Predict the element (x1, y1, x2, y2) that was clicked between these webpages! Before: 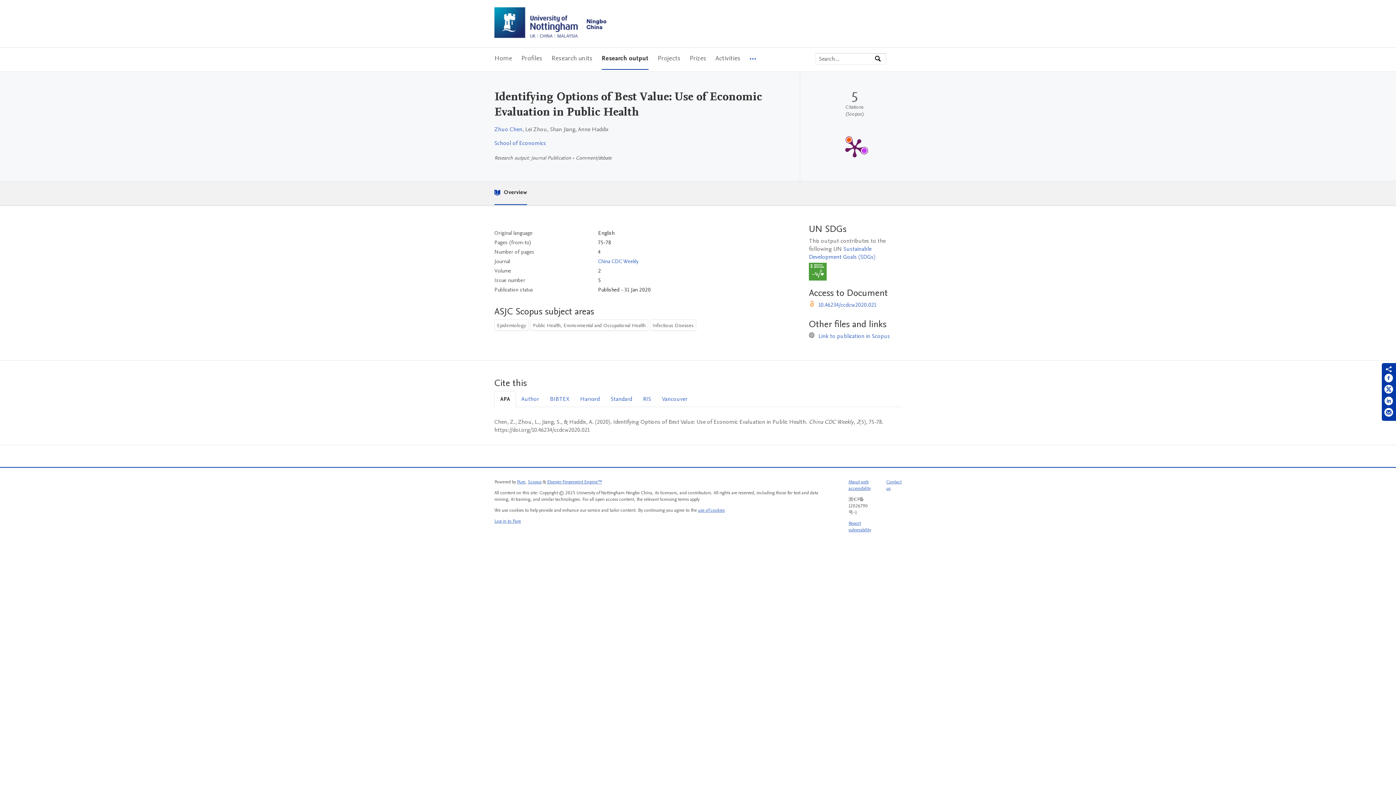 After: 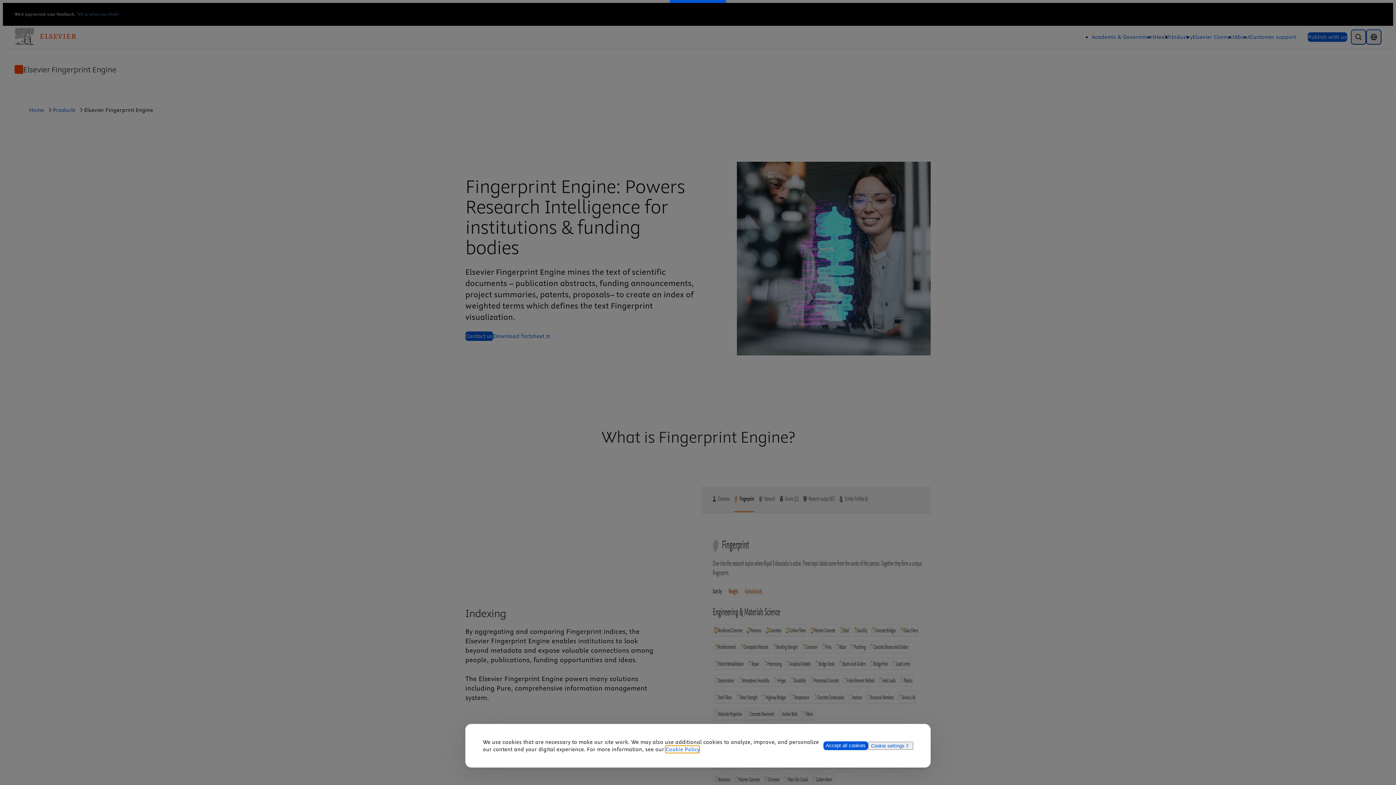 Action: bbox: (547, 478, 602, 485) label: Elsevier Fingerprint Engine™